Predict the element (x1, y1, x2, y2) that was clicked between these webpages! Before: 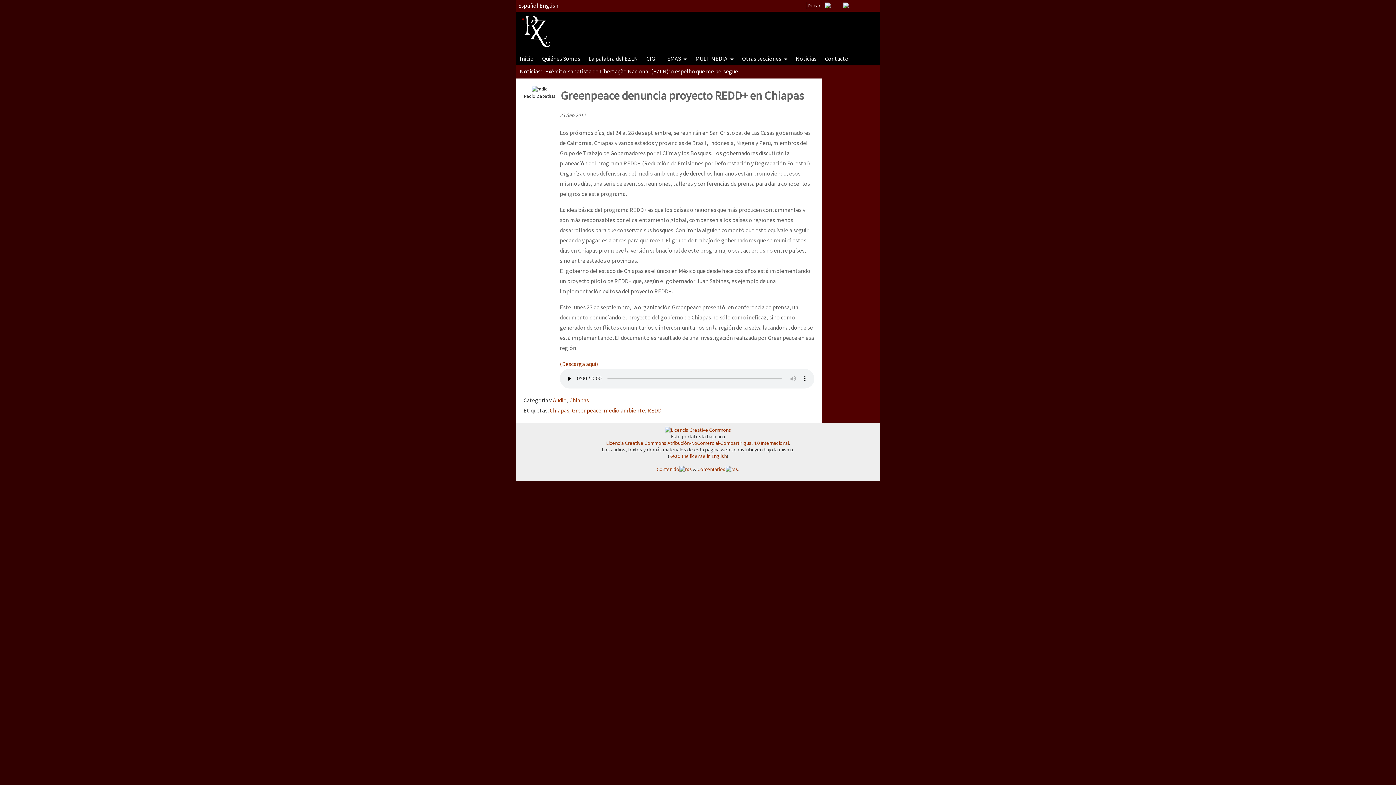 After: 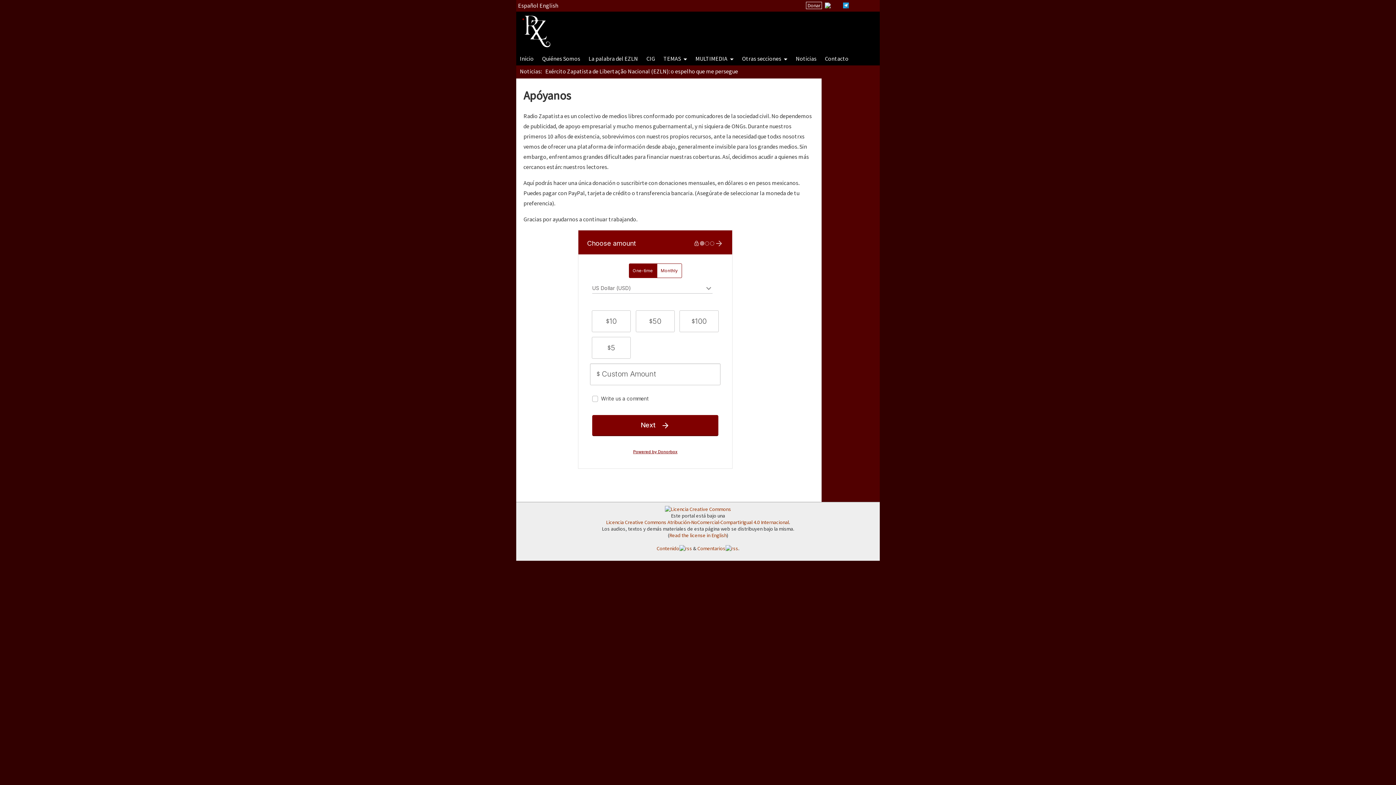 Action: label: Donar bbox: (806, 1, 822, 9)